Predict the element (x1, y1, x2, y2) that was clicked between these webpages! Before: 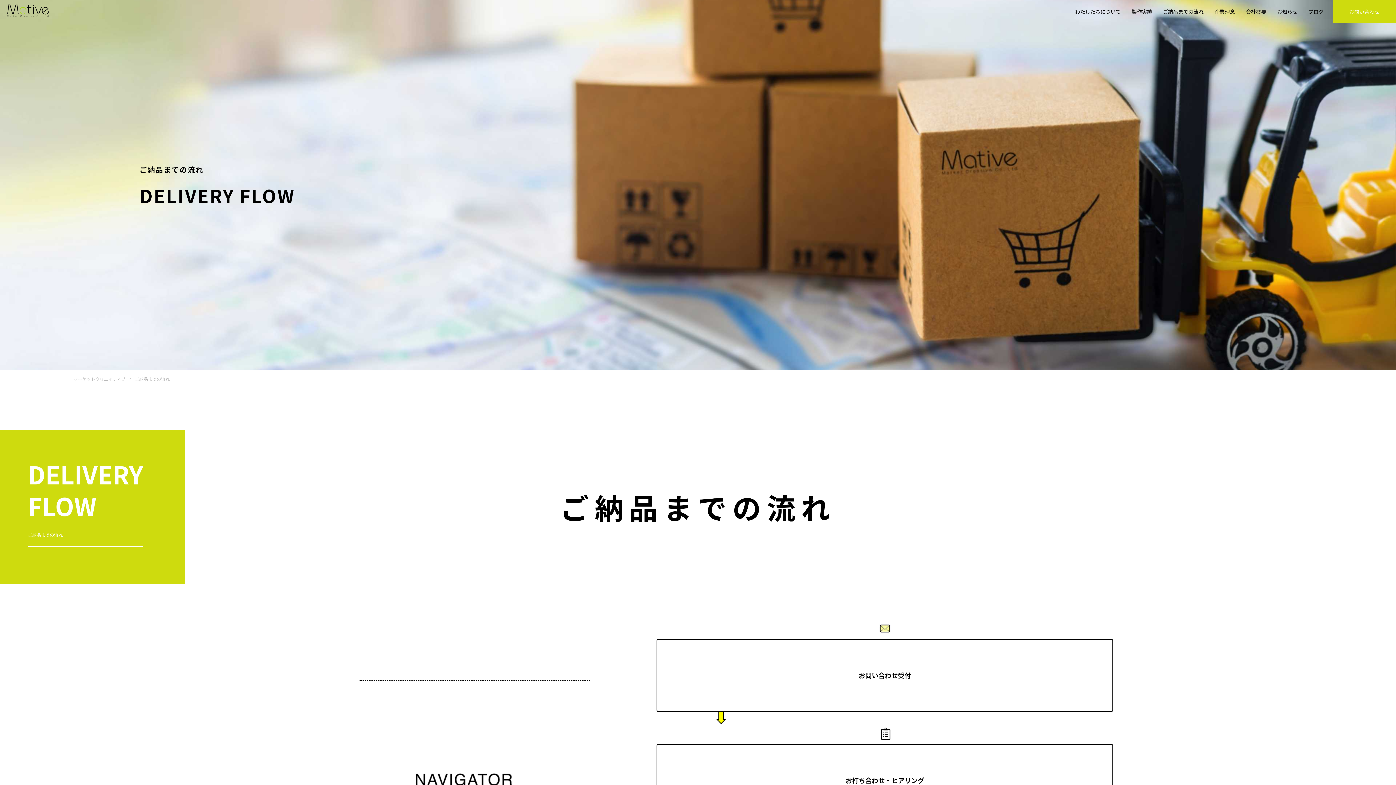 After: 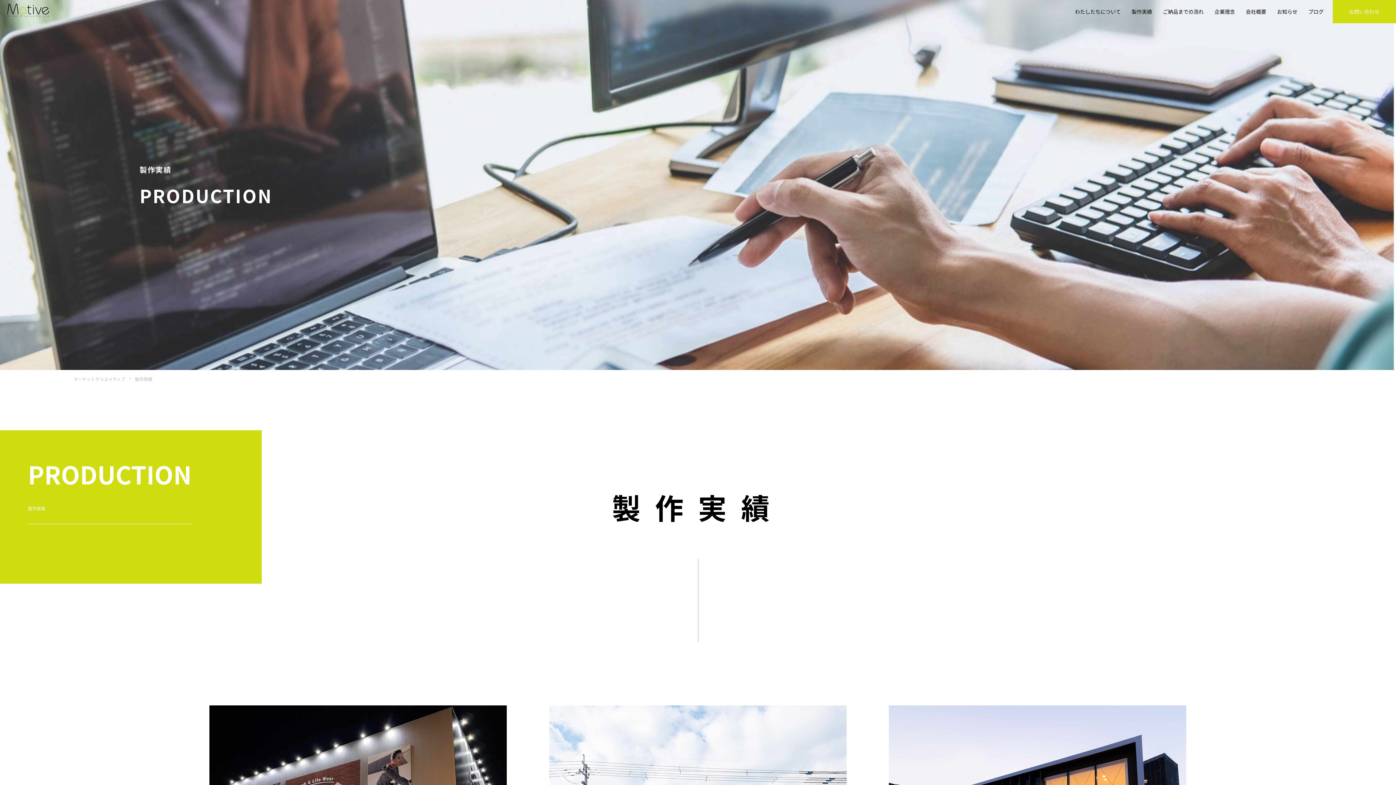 Action: label: 製作実績 bbox: (1132, 8, 1152, 15)